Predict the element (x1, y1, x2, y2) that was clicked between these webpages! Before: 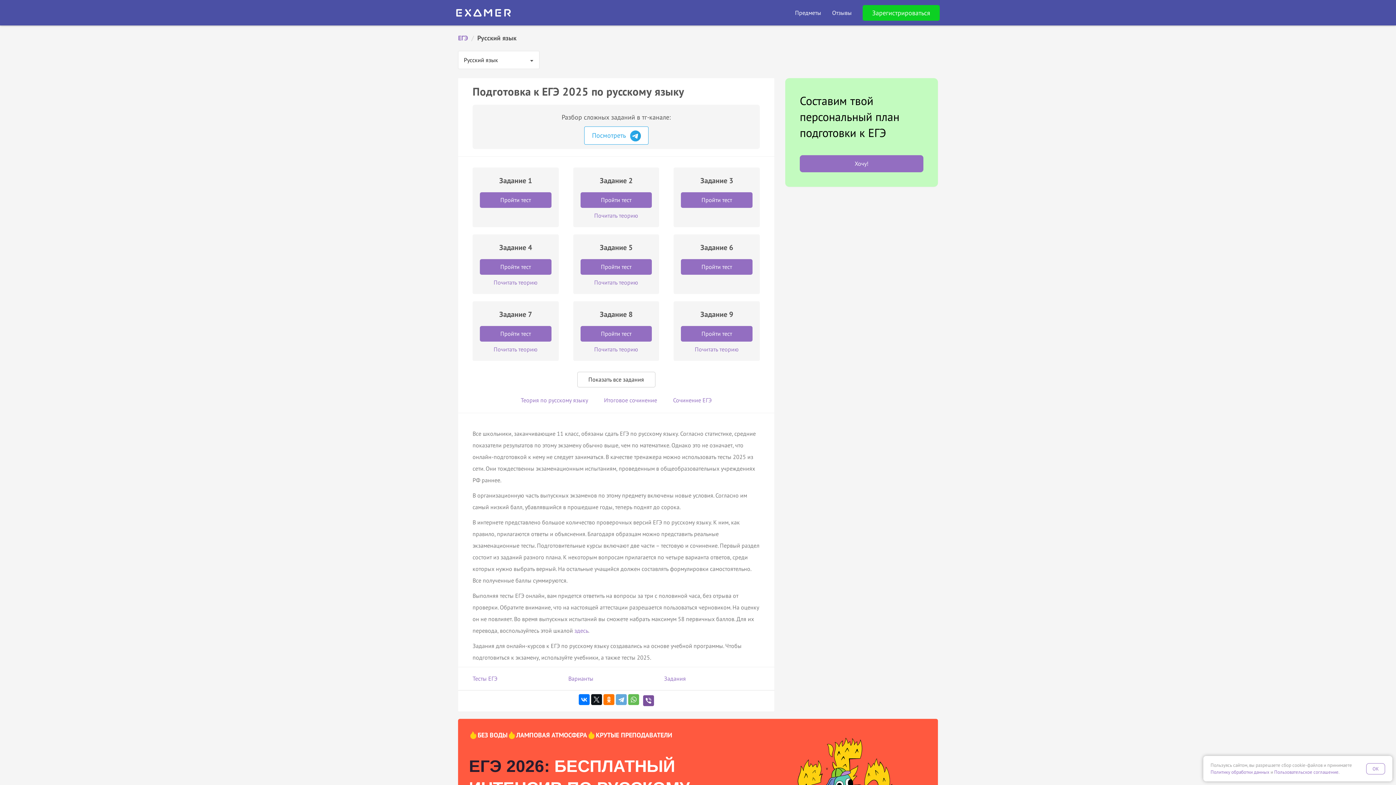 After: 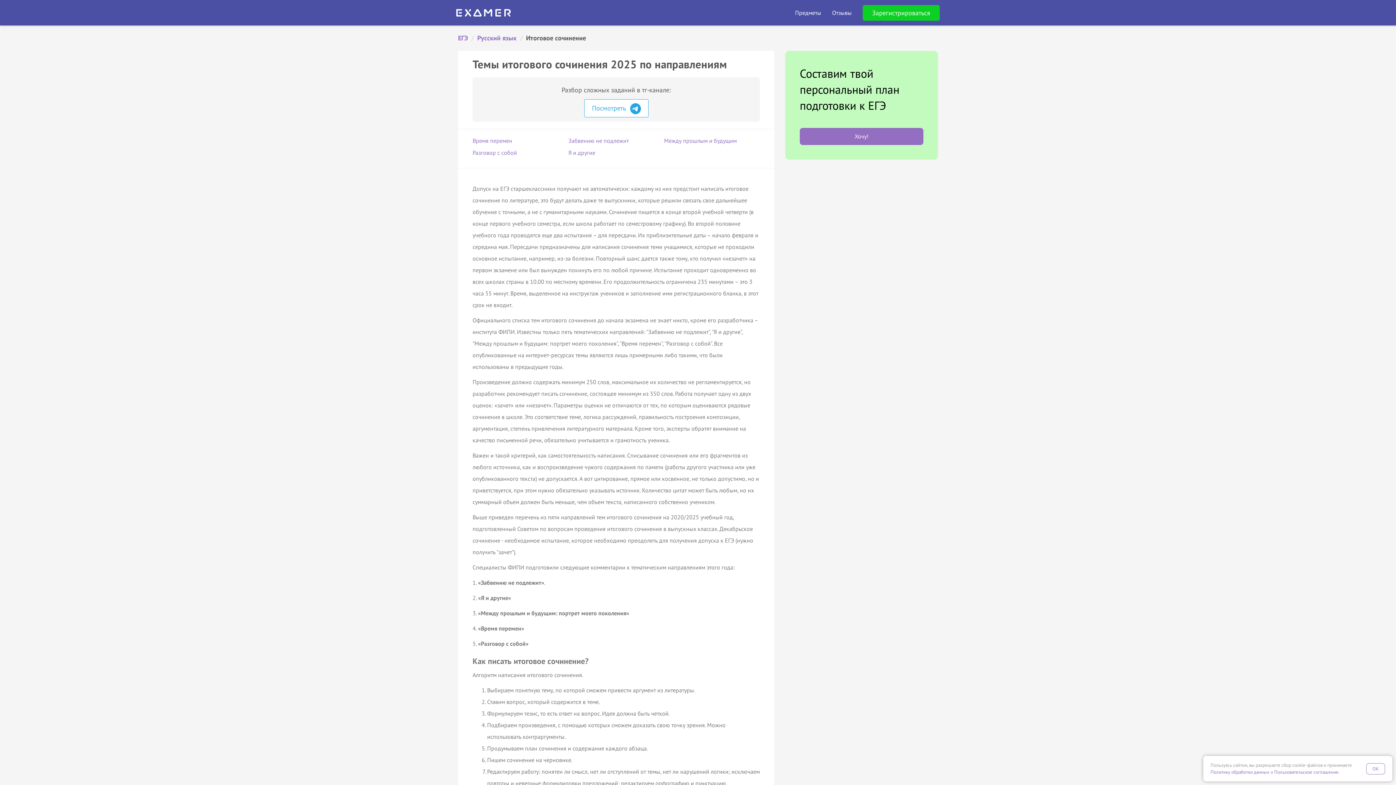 Action: bbox: (604, 396, 657, 403) label: Итоговое сочинение